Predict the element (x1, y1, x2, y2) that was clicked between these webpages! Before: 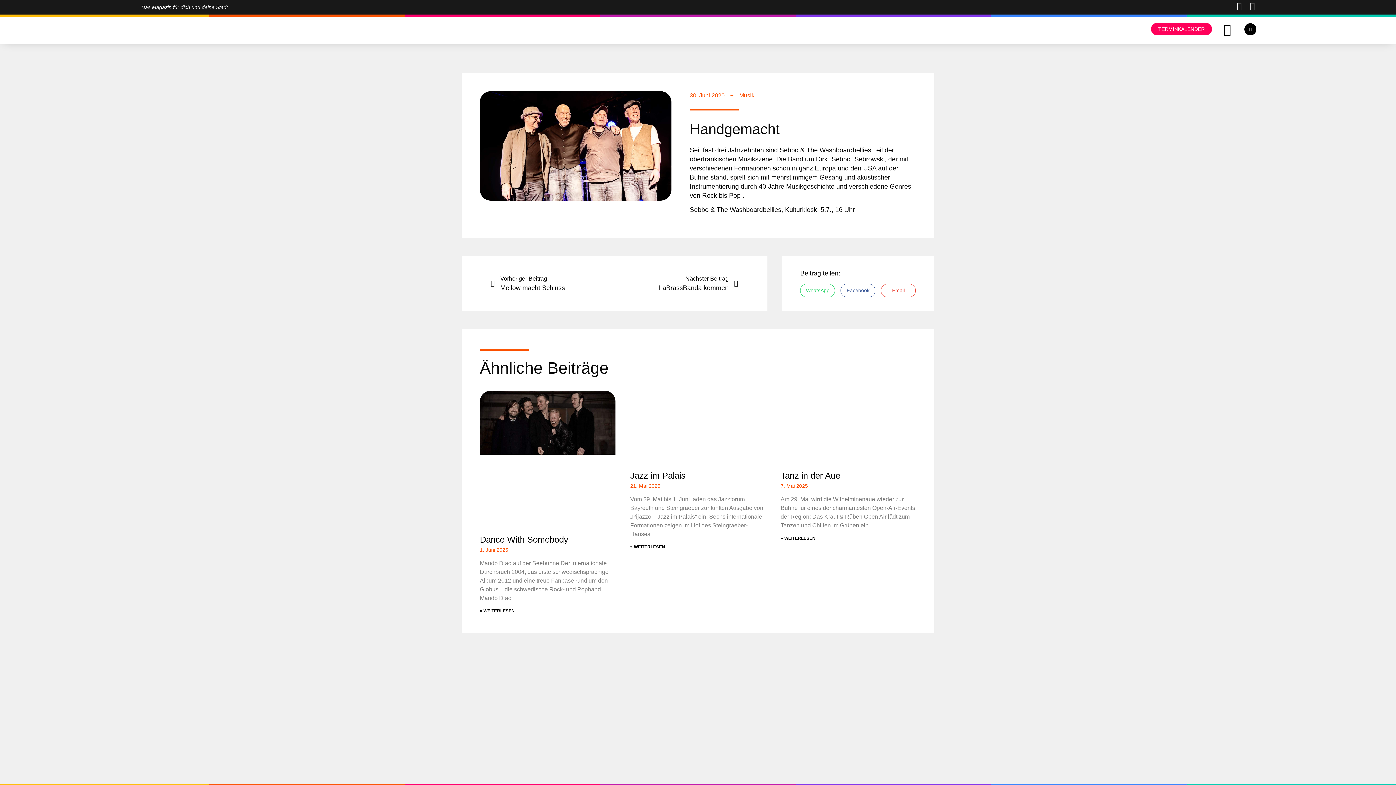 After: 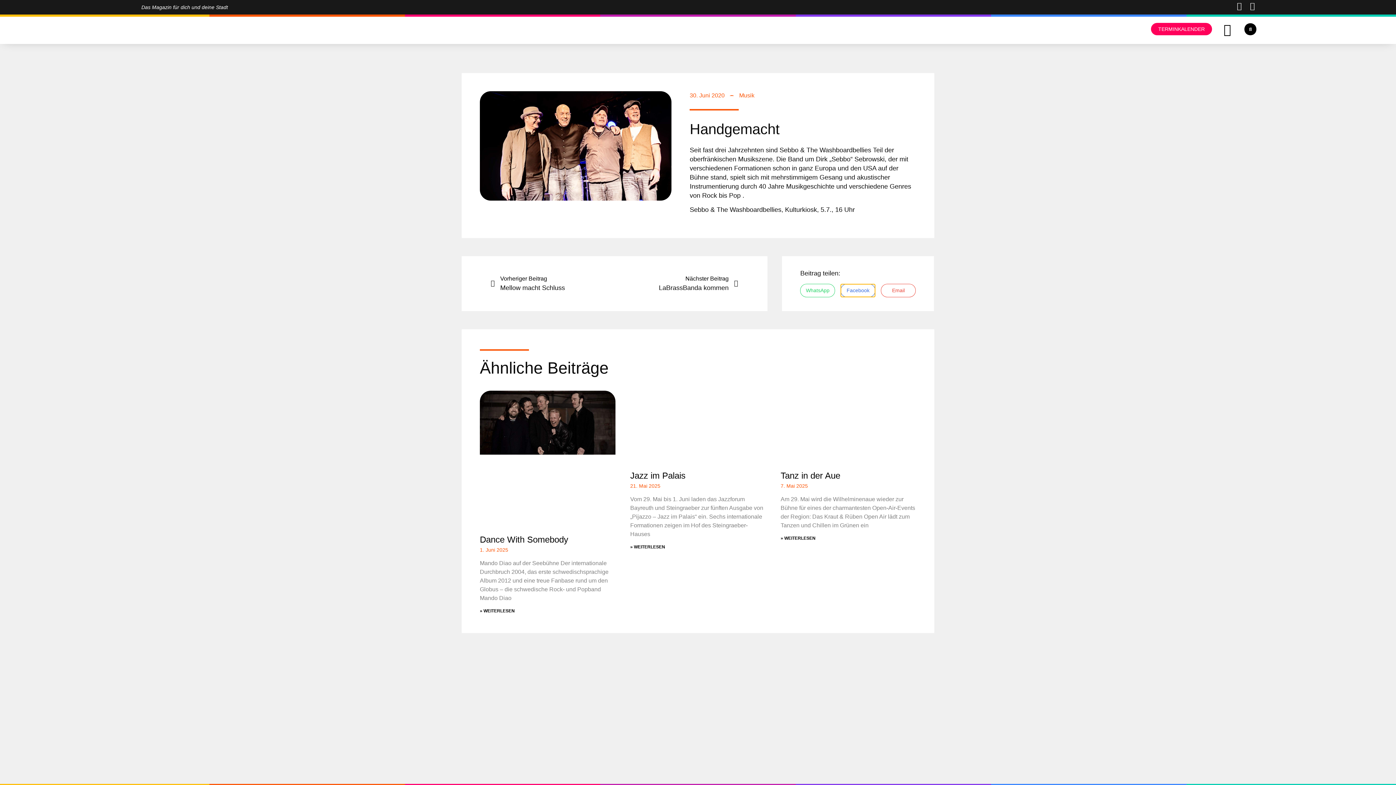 Action: label: Share on facebook bbox: (840, 283, 875, 297)